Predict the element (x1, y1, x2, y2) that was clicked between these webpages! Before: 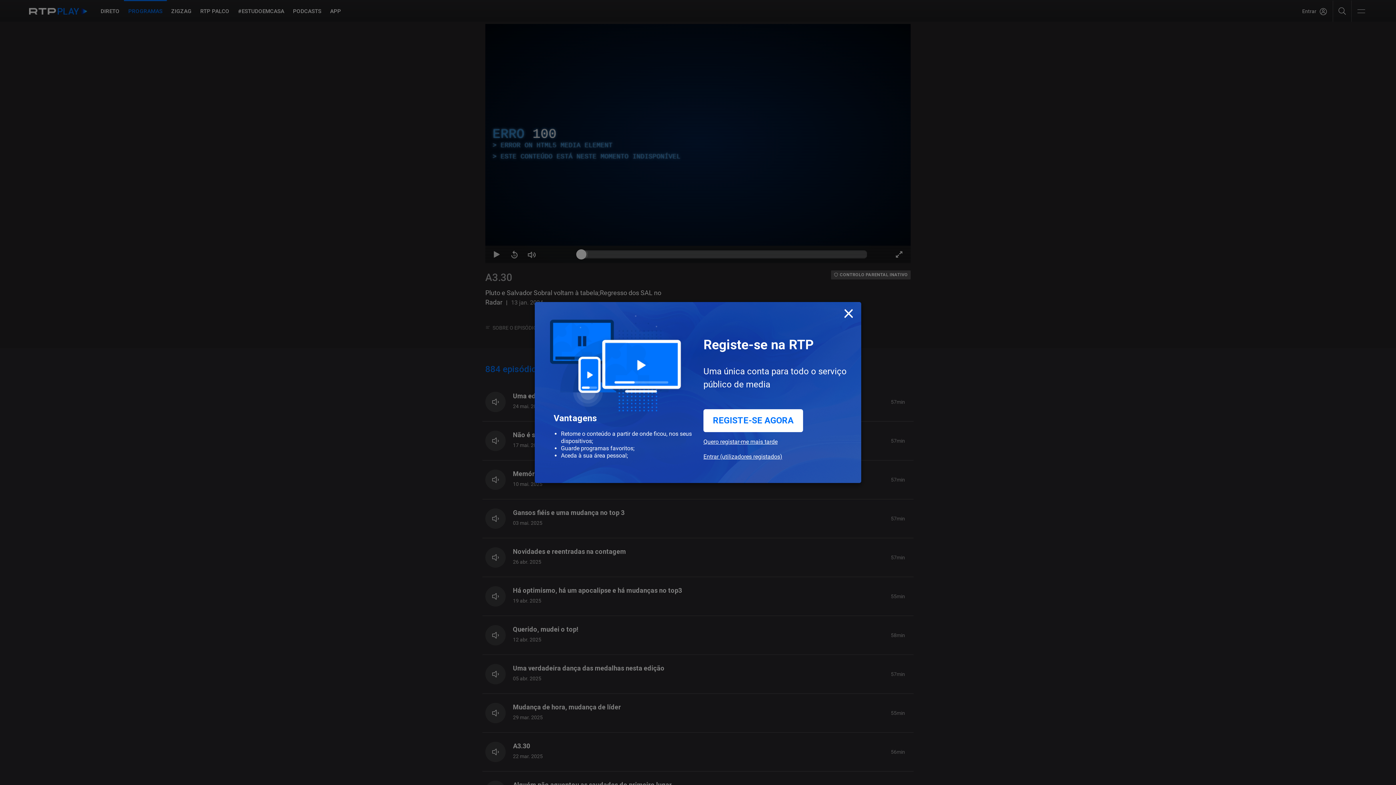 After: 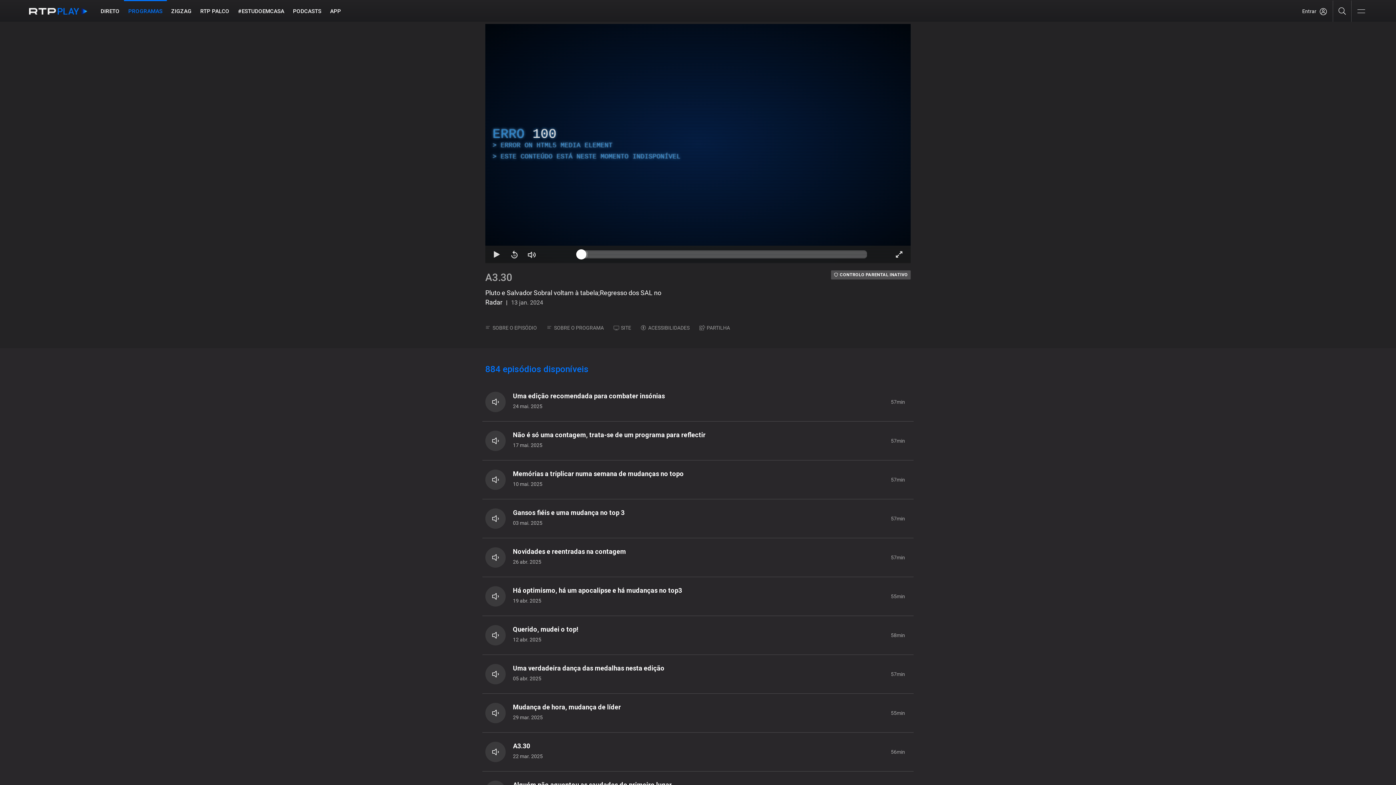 Action: label: Close bbox: (843, 302, 854, 322)